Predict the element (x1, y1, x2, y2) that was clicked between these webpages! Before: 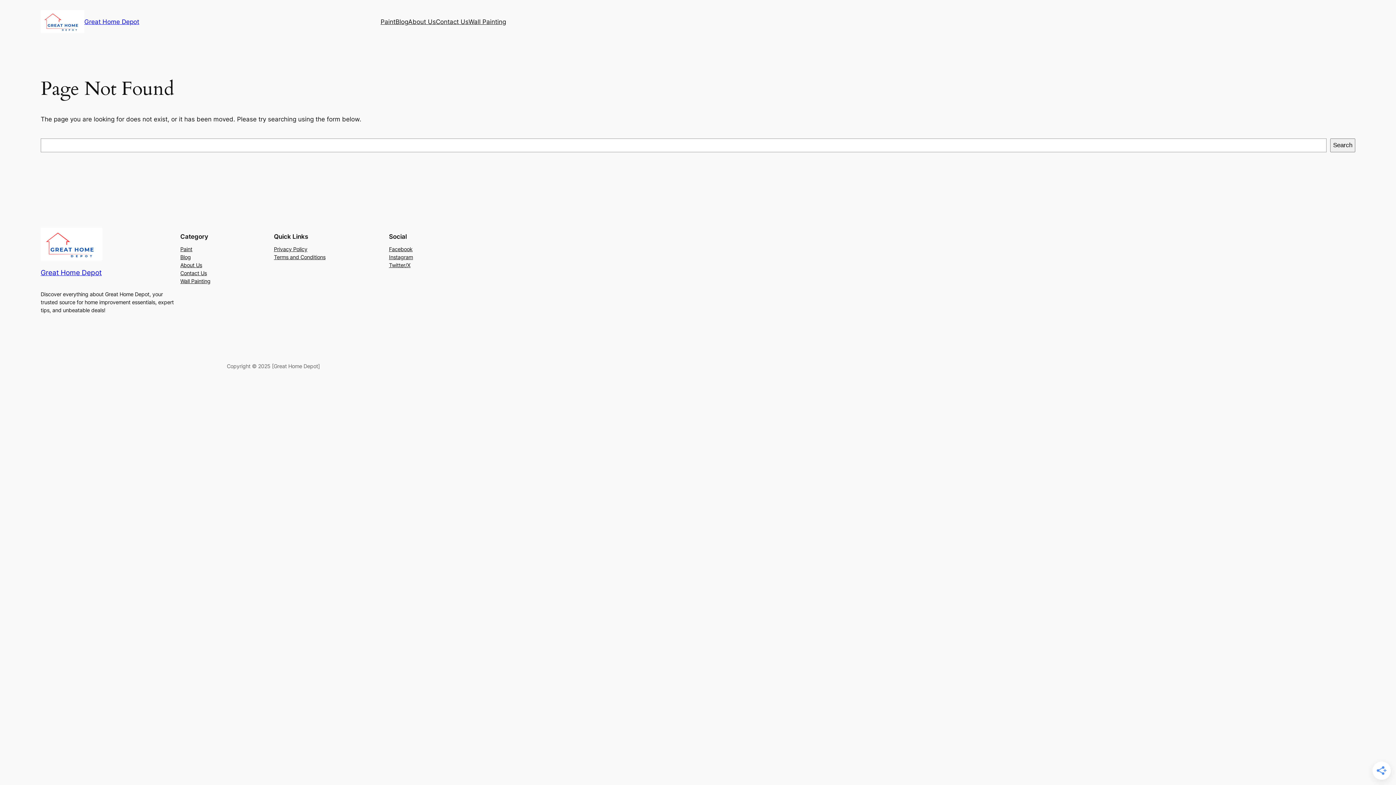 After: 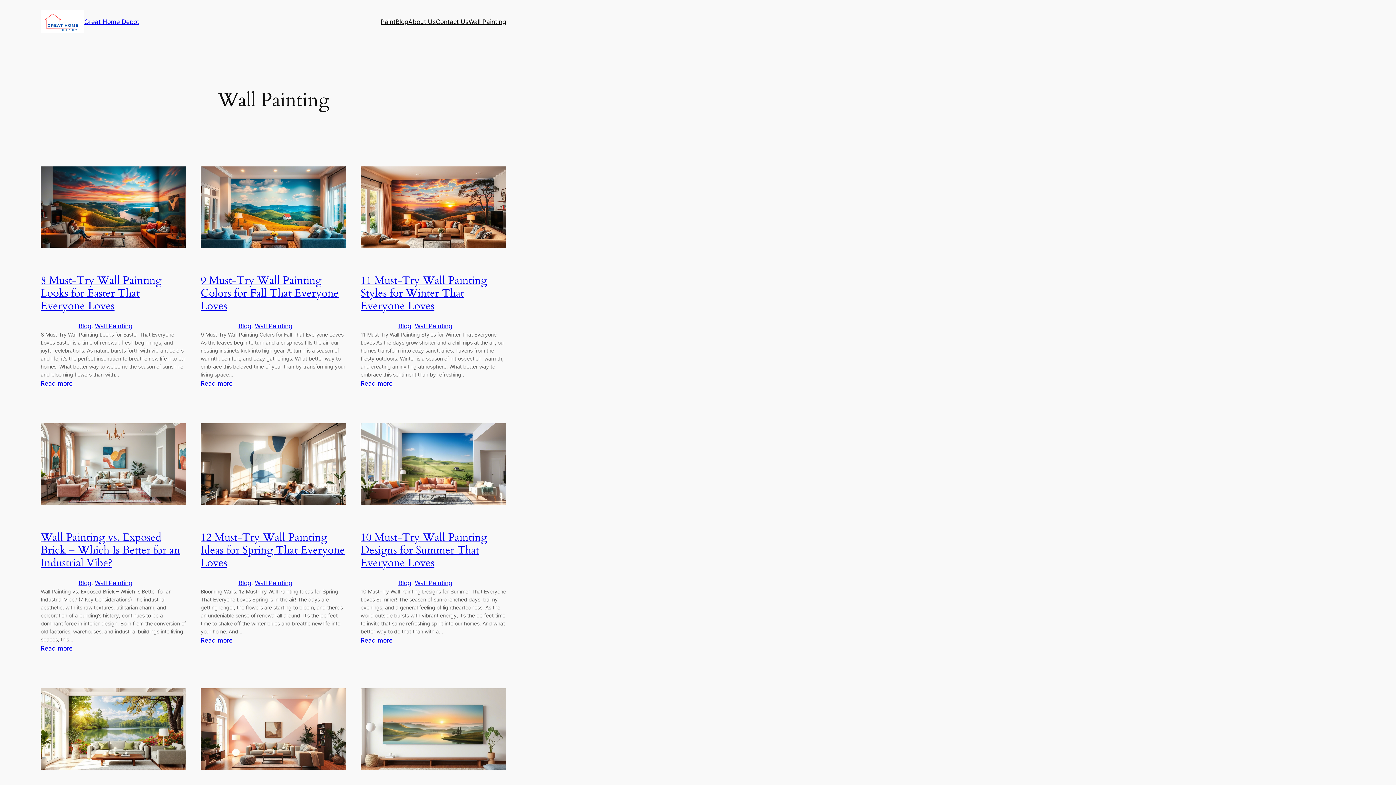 Action: label: Wall Painting bbox: (180, 277, 210, 285)